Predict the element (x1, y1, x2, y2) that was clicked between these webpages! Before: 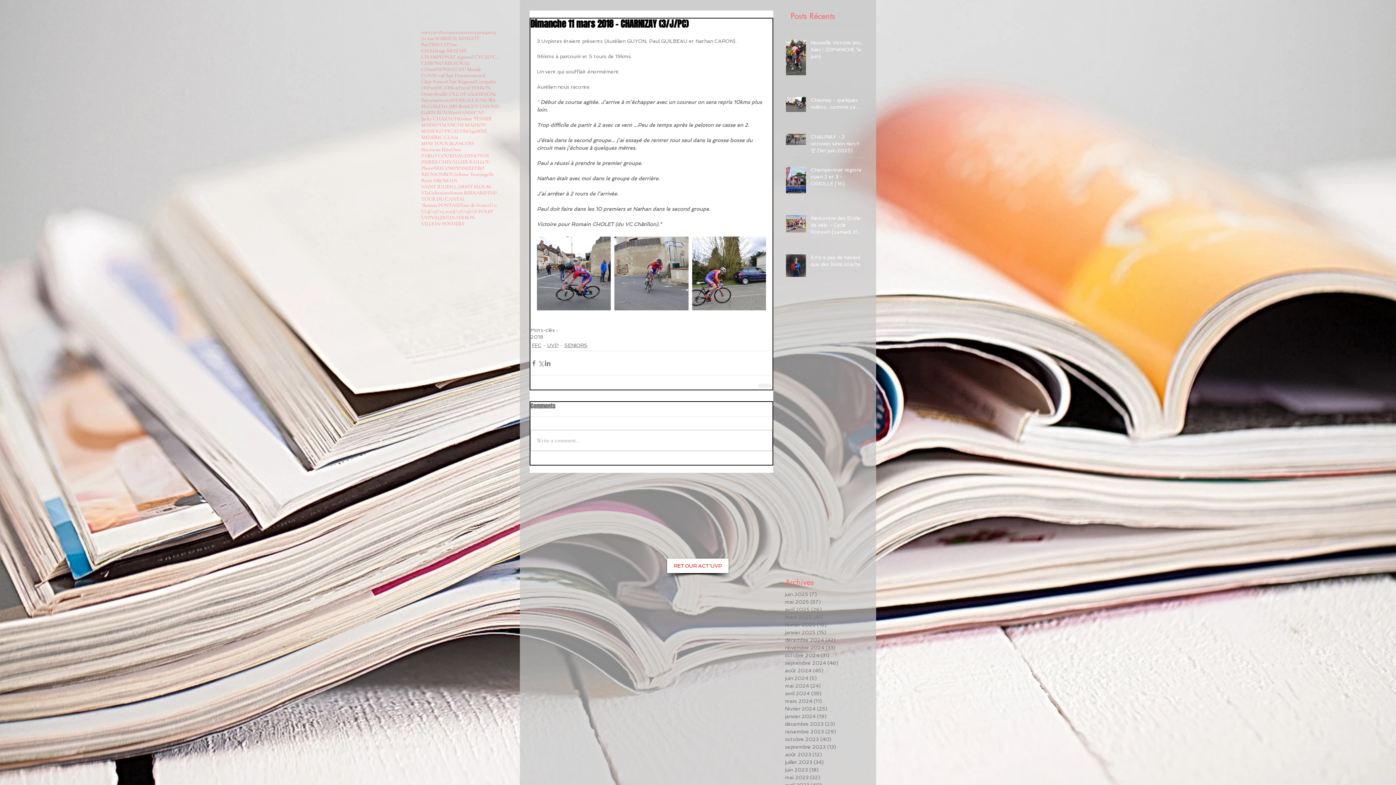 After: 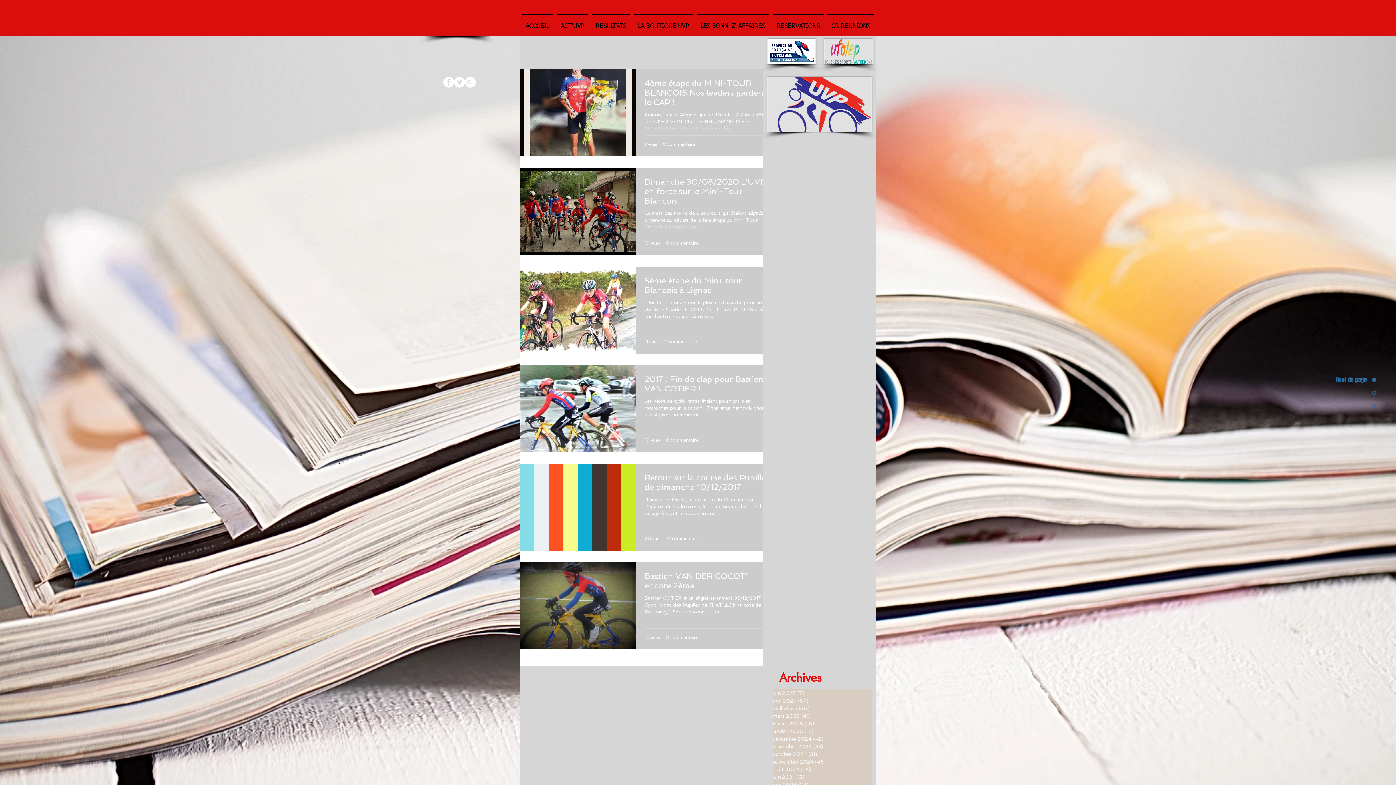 Action: label: BasTIEN COTier bbox: (421, 41, 457, 47)